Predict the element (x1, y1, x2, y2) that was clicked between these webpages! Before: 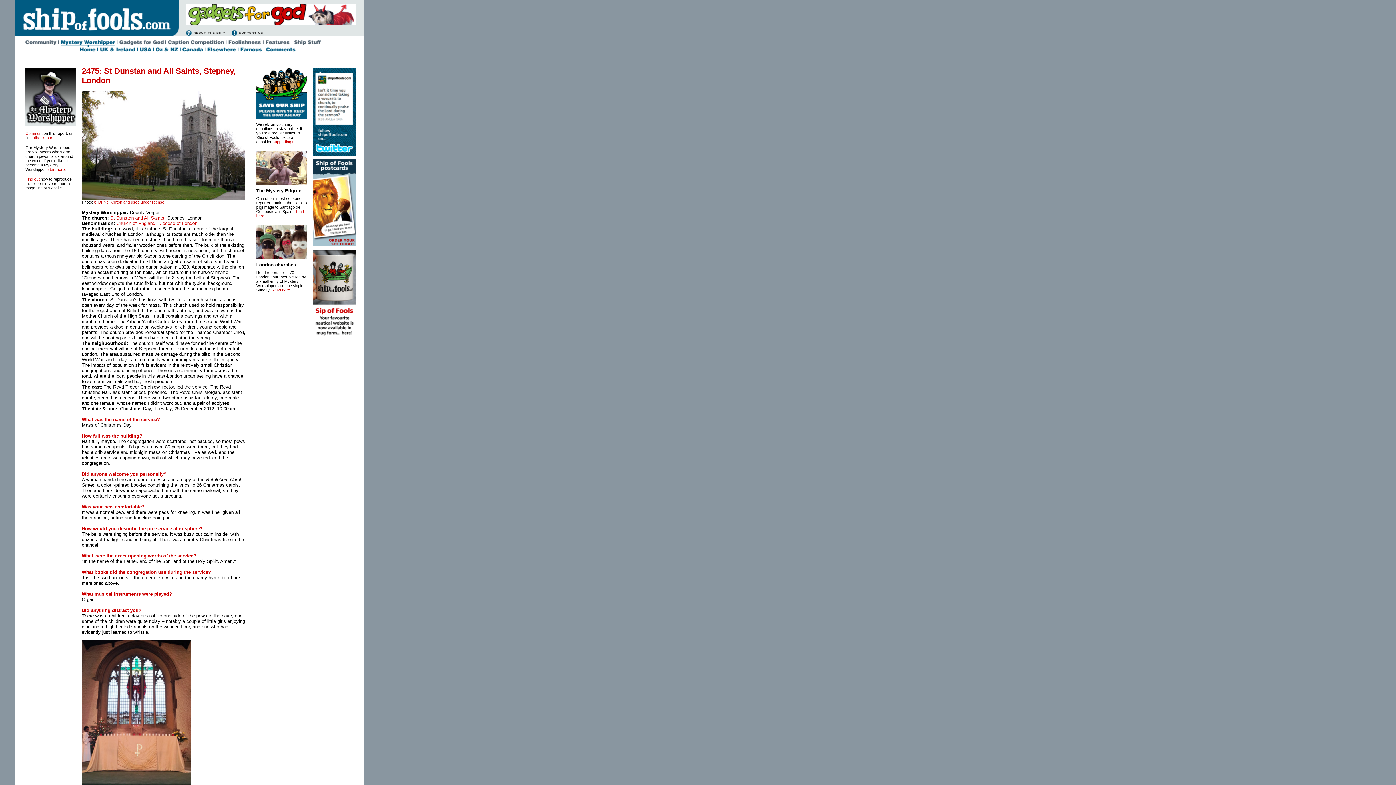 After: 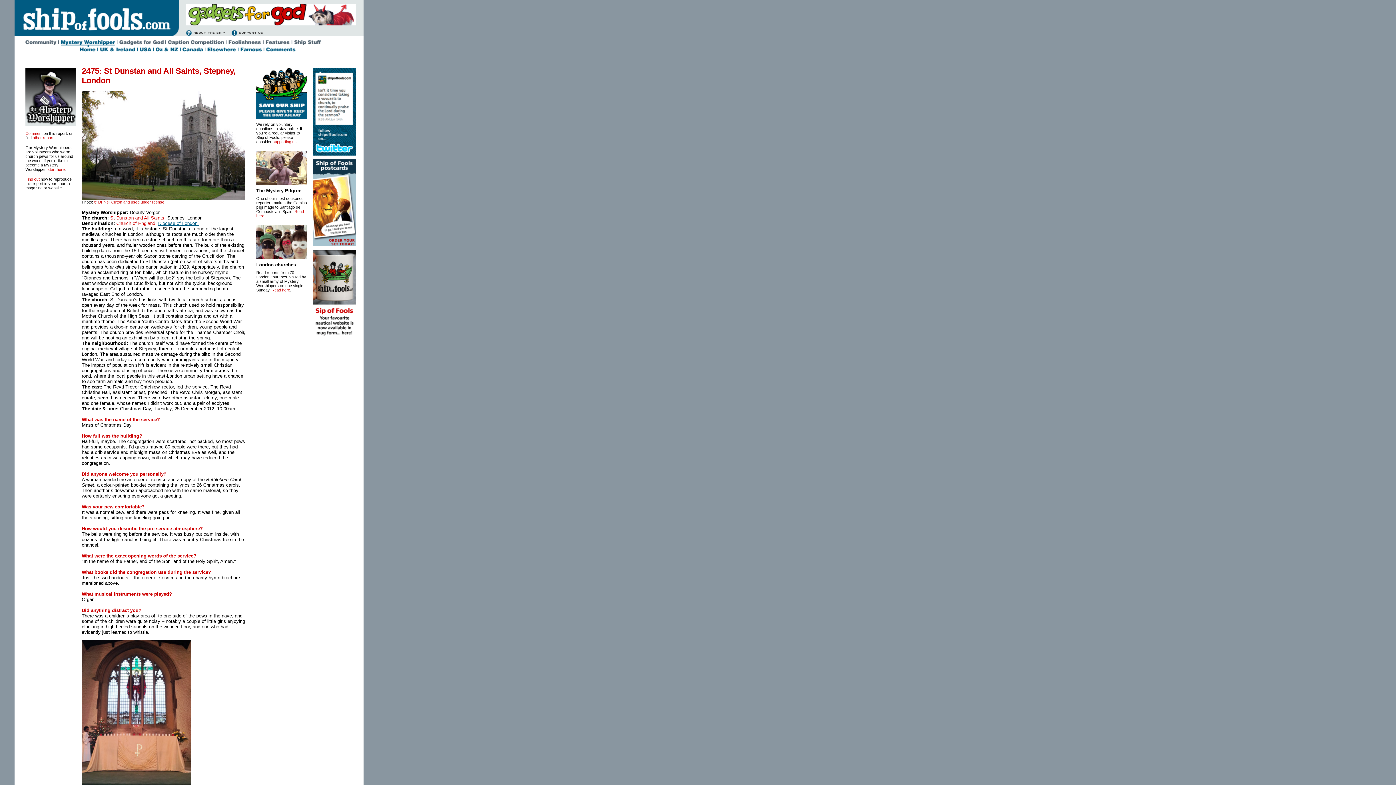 Action: label: Diocese of London. bbox: (158, 220, 198, 226)